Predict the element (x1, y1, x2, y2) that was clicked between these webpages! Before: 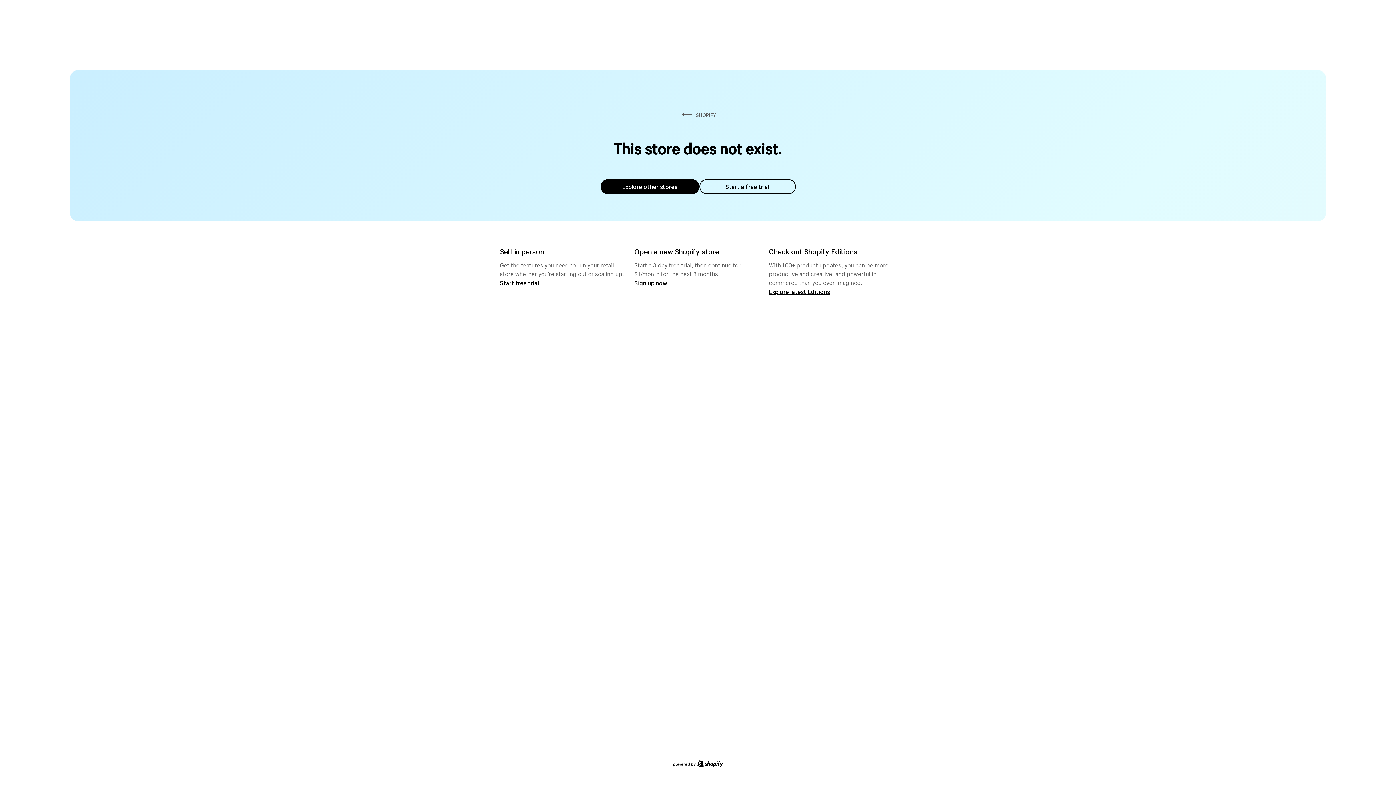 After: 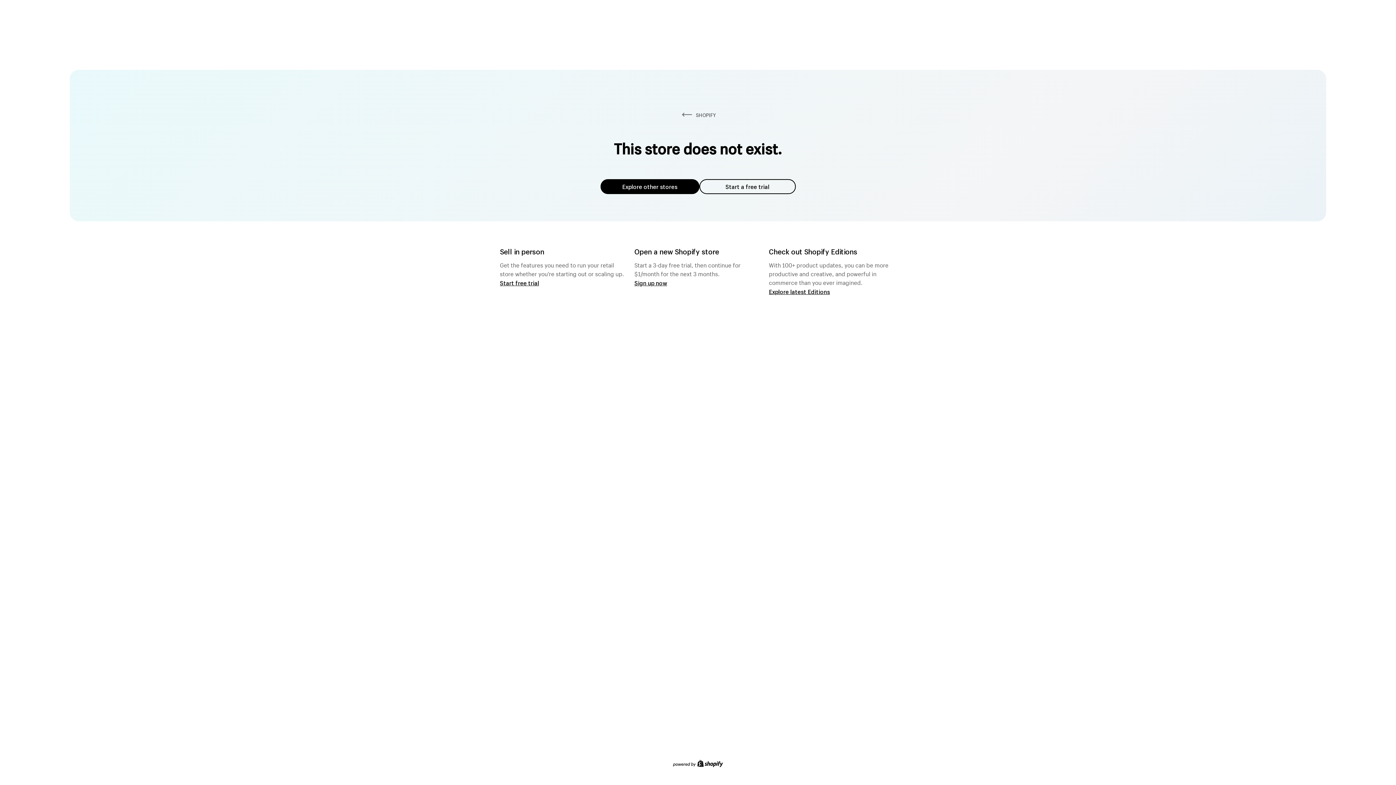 Action: label: Explore other stores bbox: (600, 179, 699, 194)